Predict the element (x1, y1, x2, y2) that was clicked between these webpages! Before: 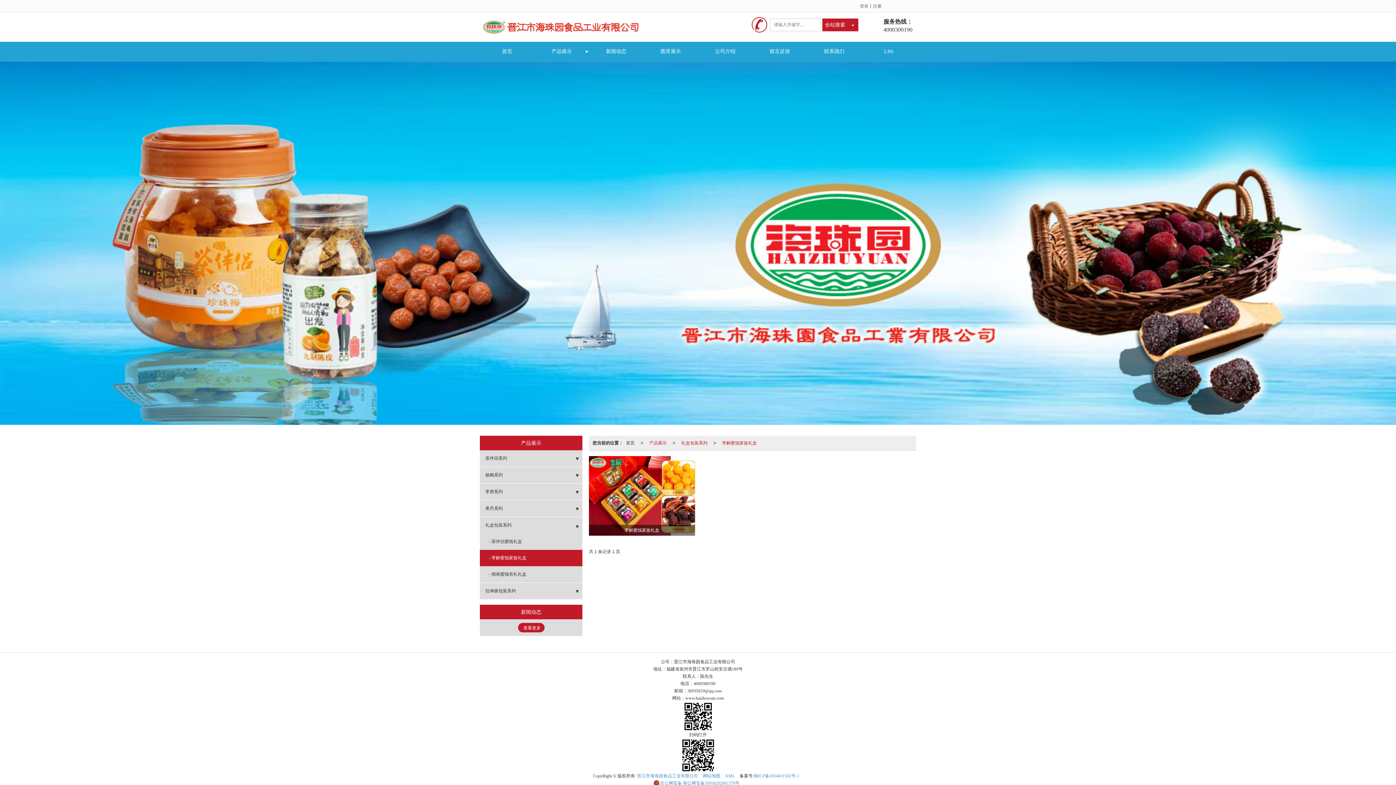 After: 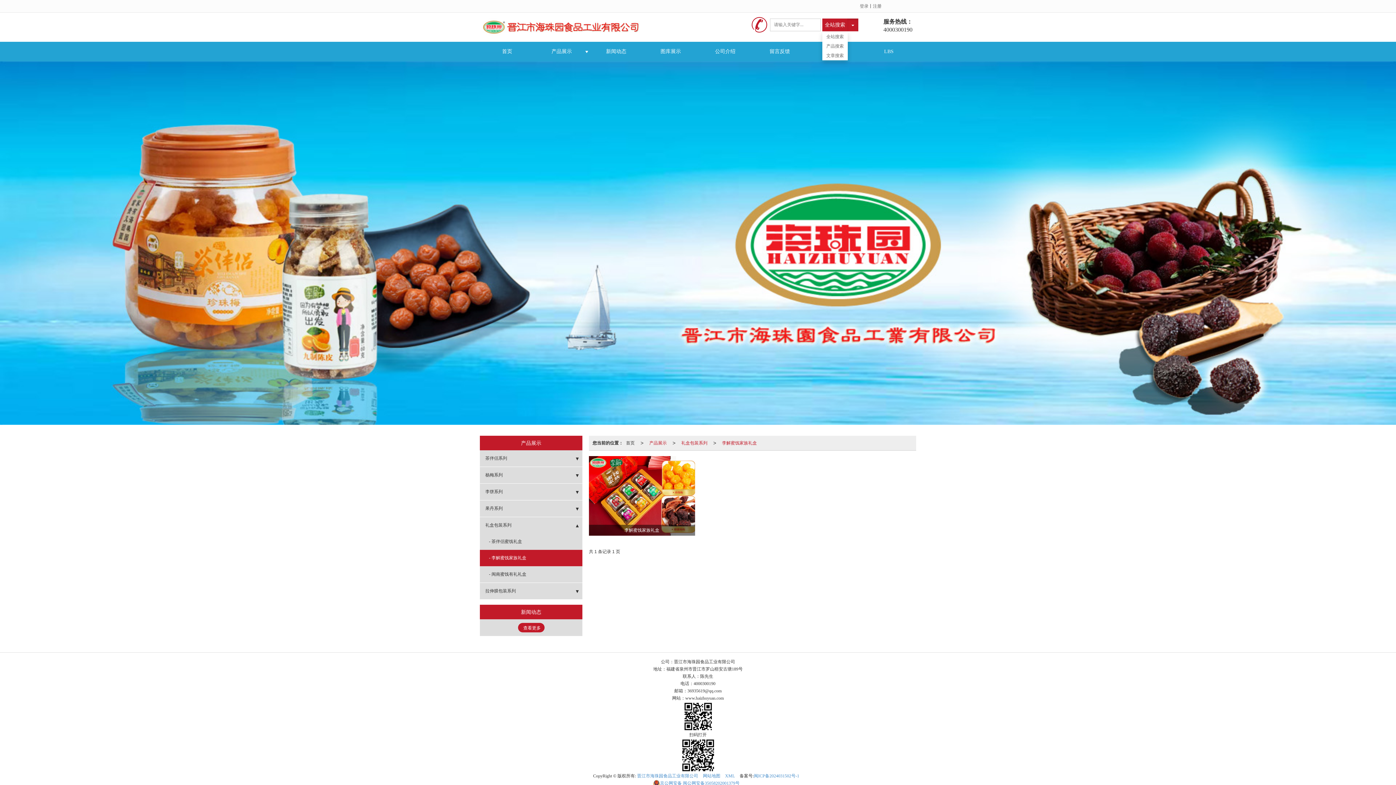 Action: bbox: (847, 18, 858, 31)